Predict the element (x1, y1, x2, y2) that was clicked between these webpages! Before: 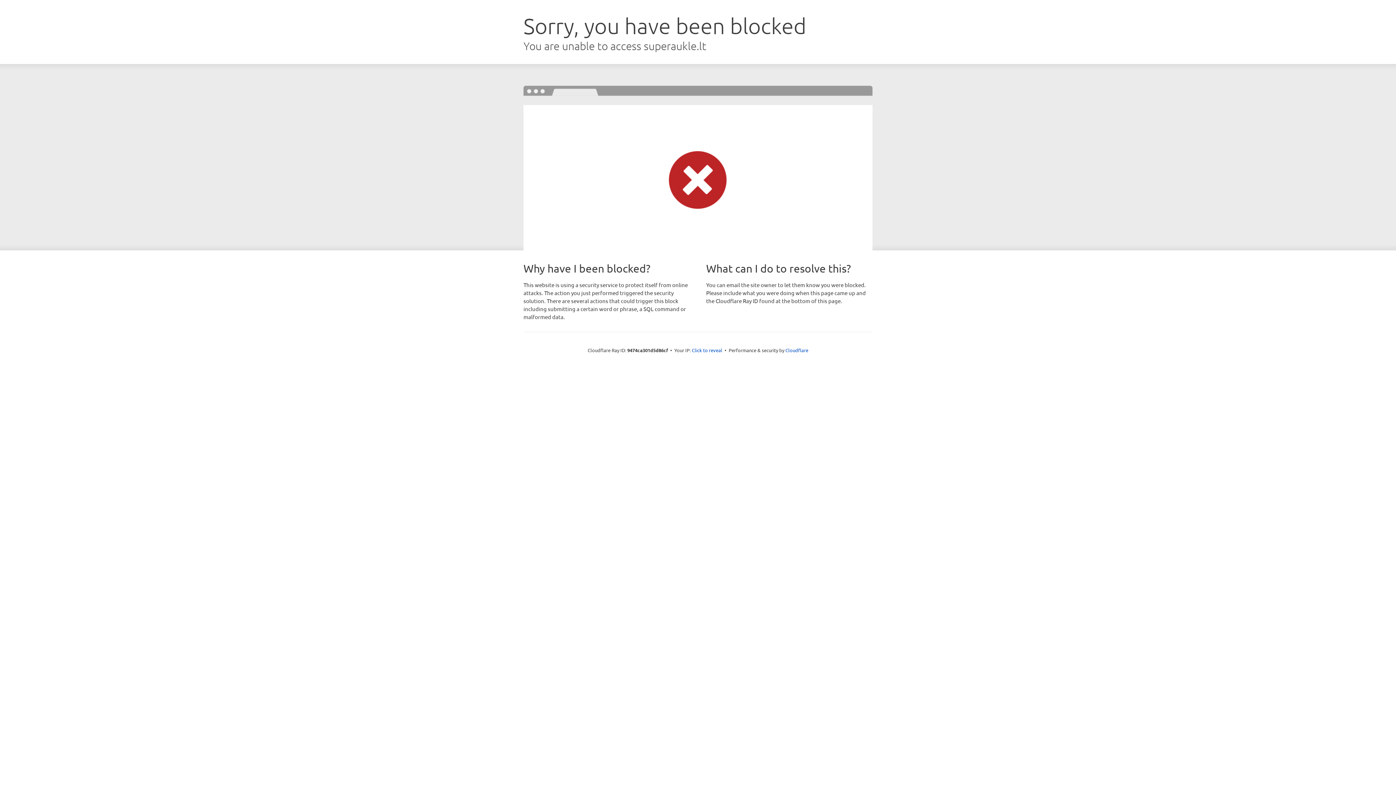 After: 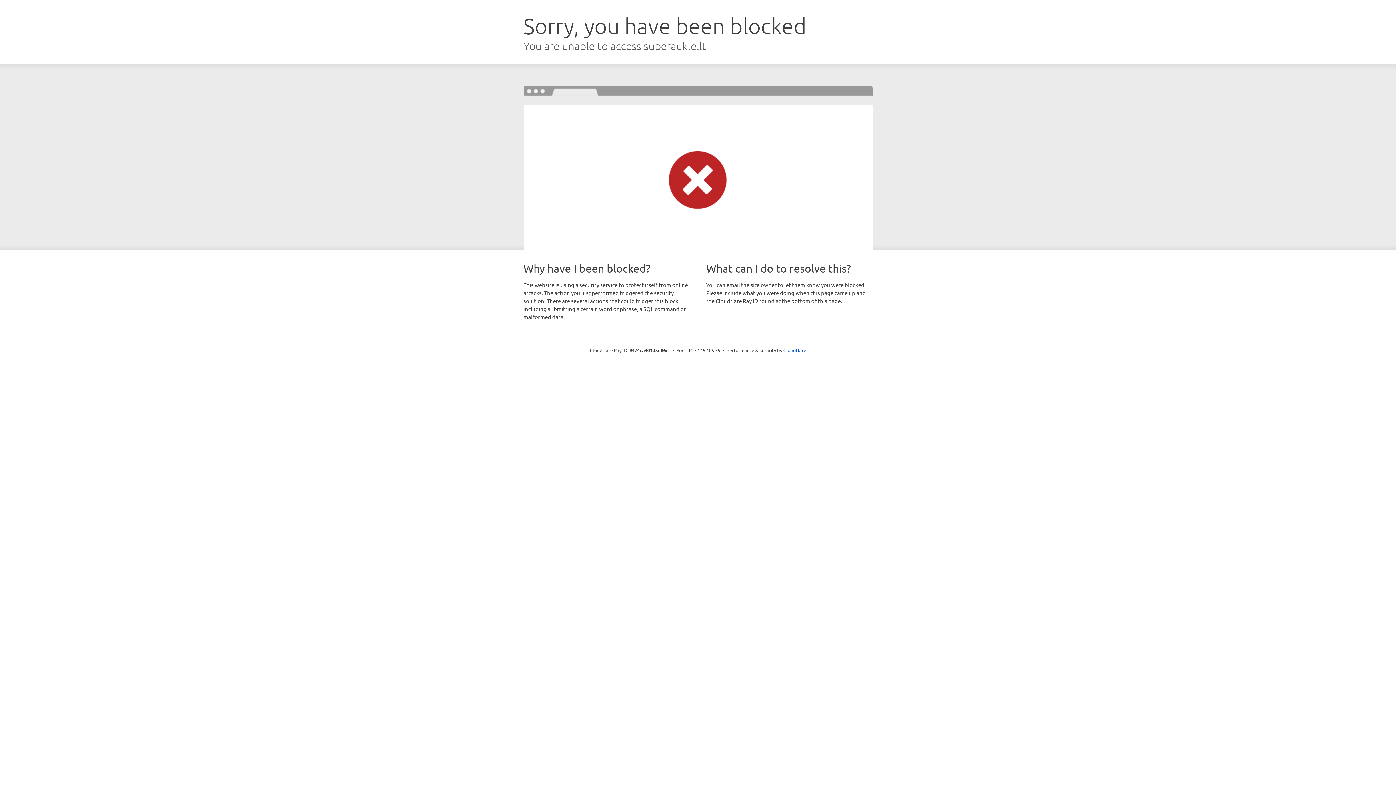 Action: bbox: (692, 346, 722, 353) label: Click to reveal